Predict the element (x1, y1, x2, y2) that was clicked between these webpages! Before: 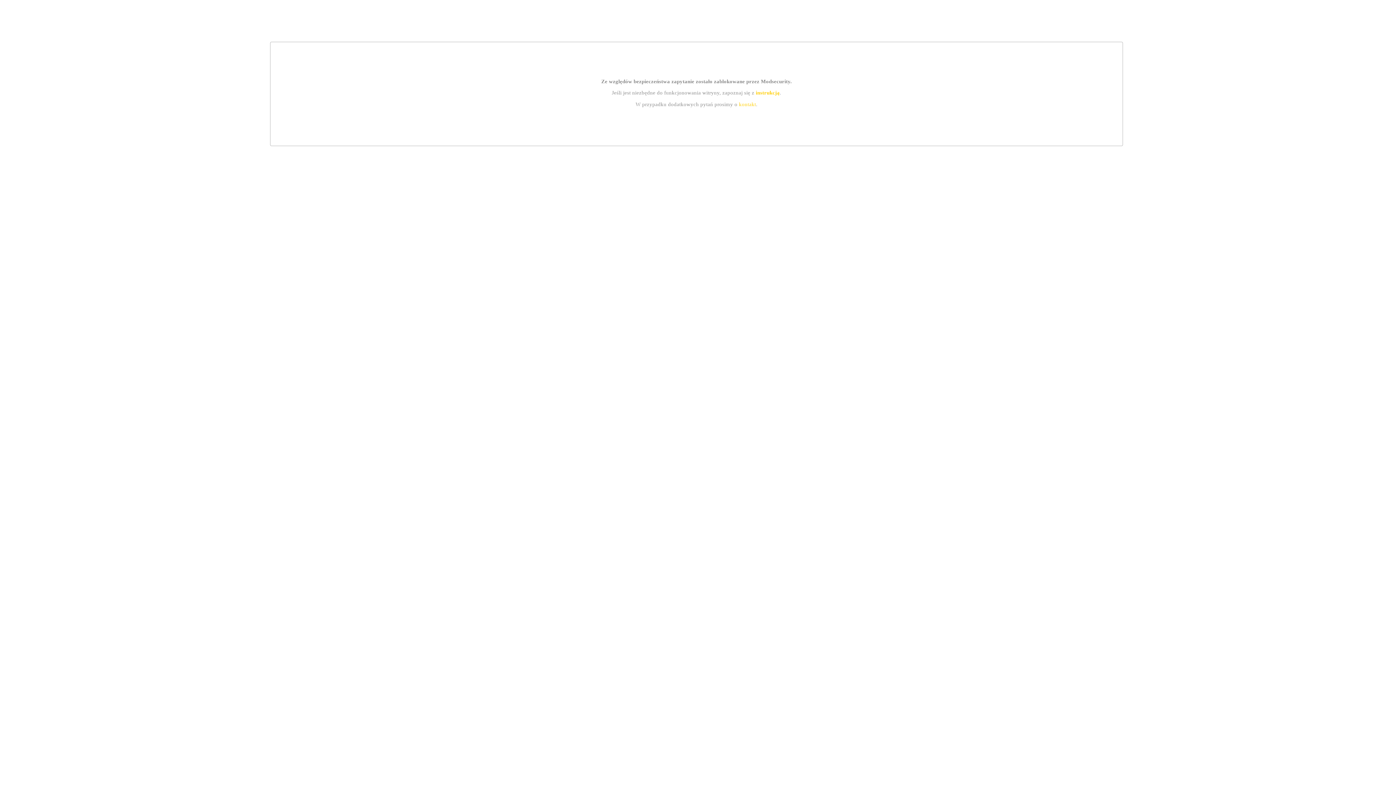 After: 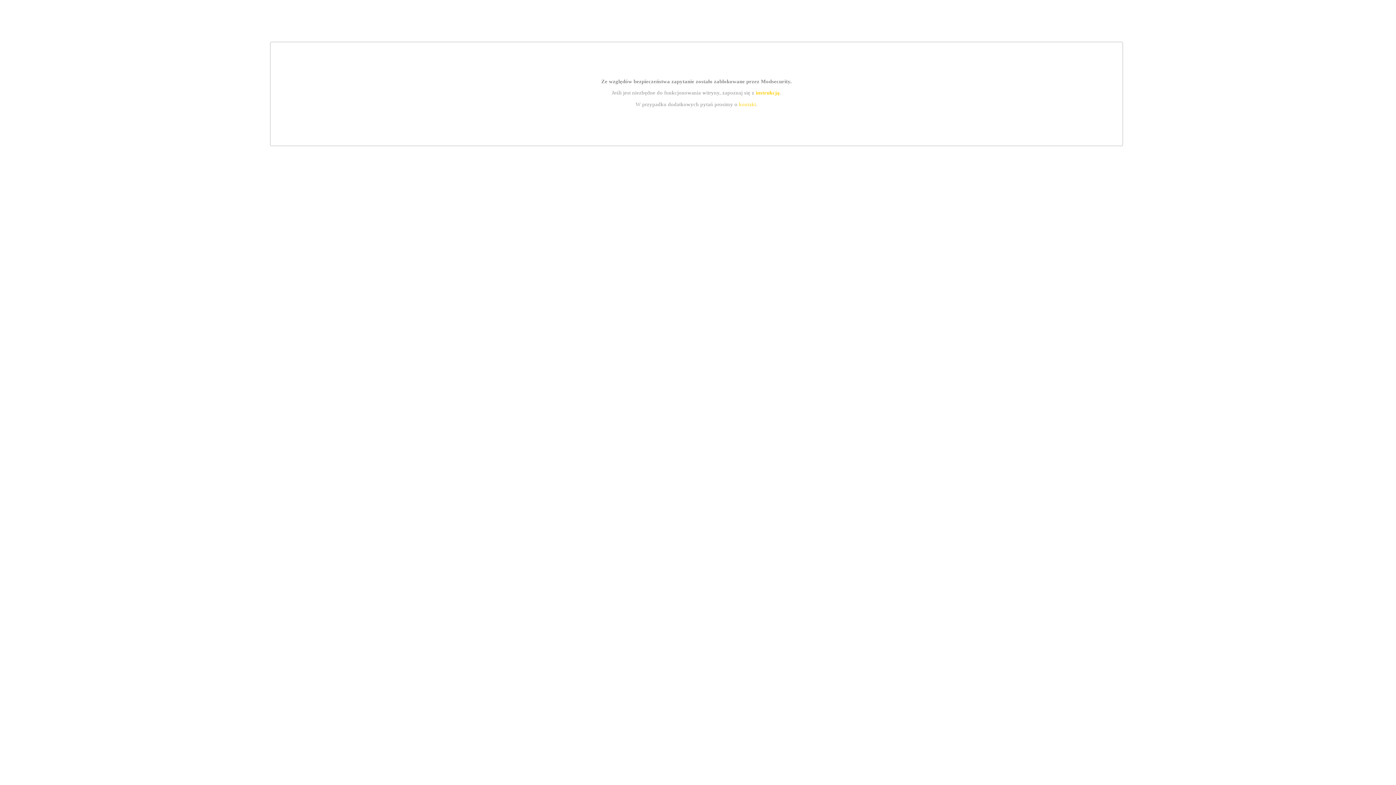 Action: bbox: (739, 101, 756, 107) label: kontakt